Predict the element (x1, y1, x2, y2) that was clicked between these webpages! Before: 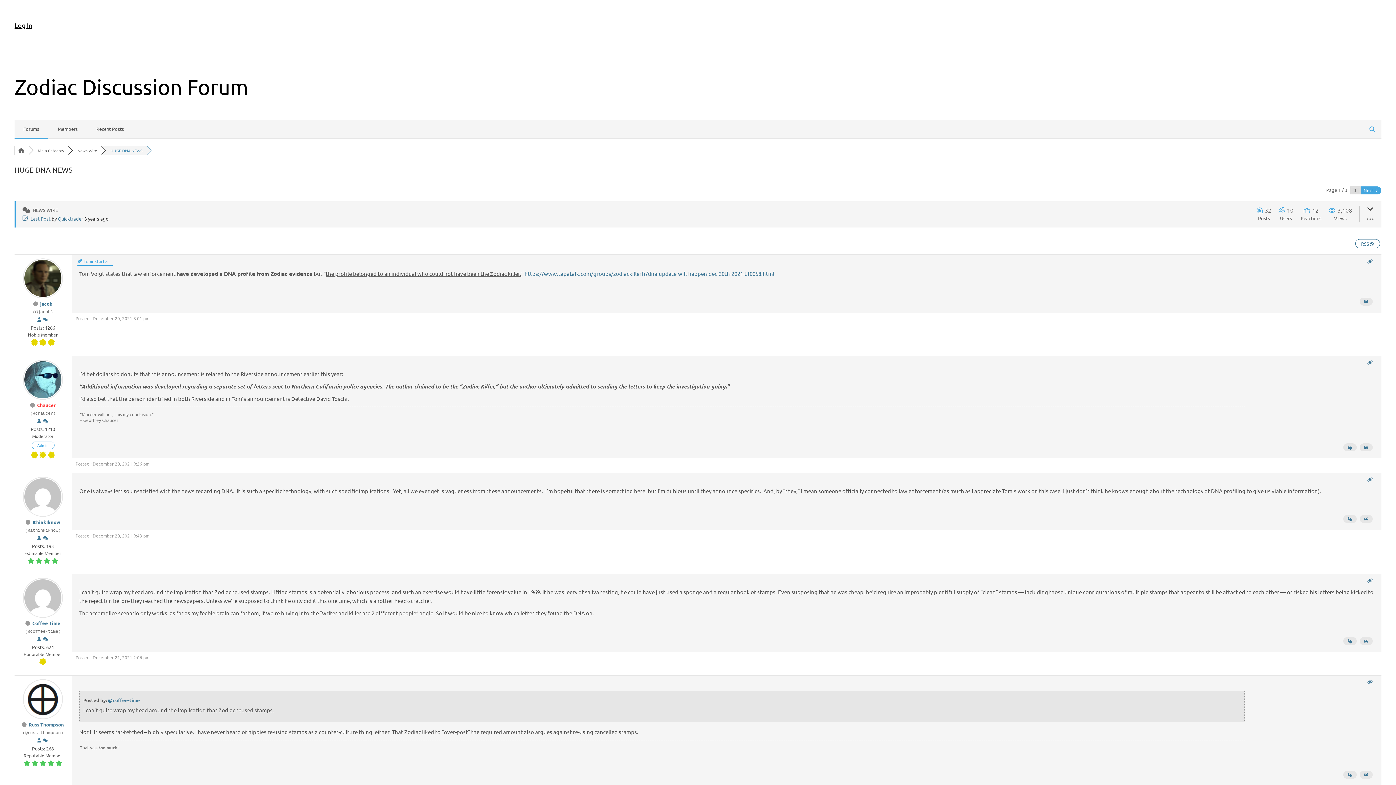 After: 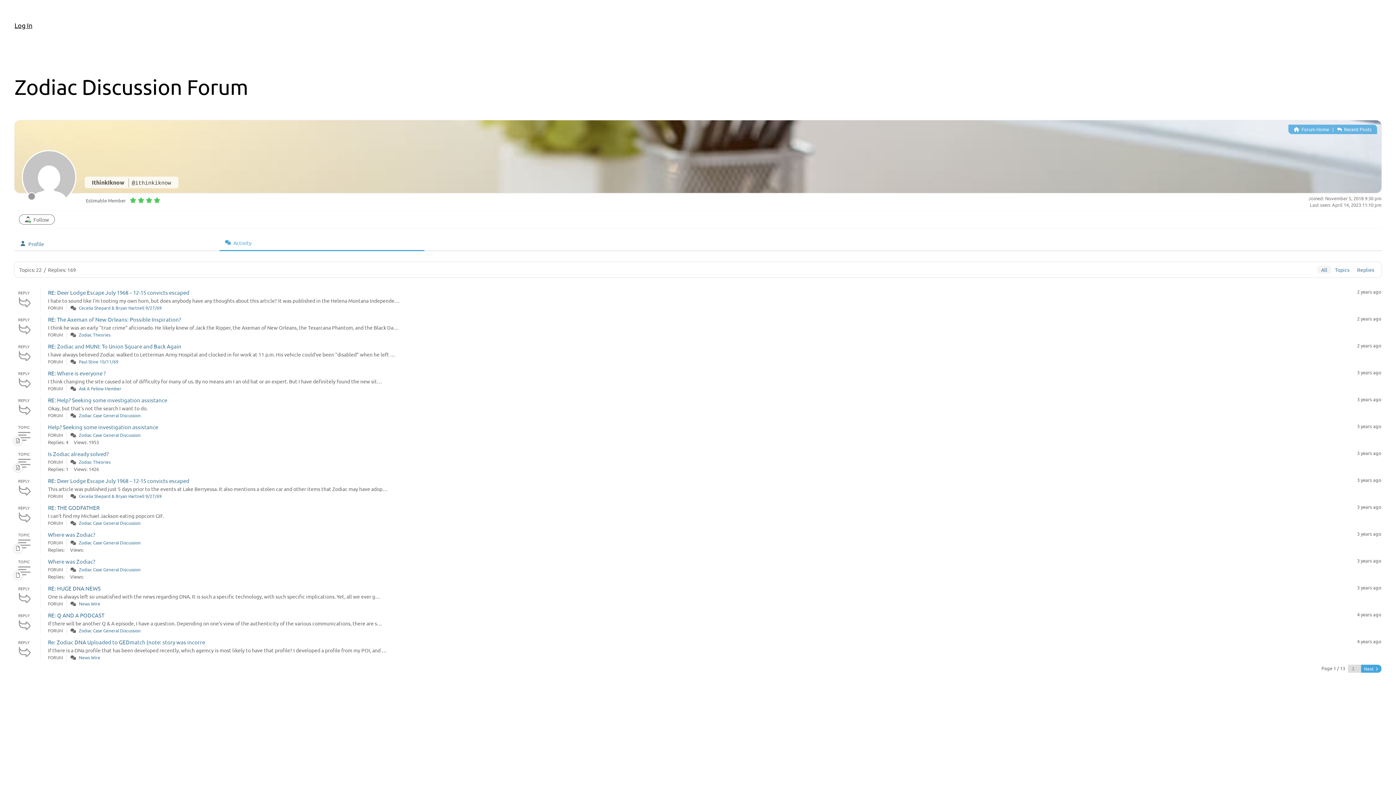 Action: bbox: (42, 535, 48, 540)